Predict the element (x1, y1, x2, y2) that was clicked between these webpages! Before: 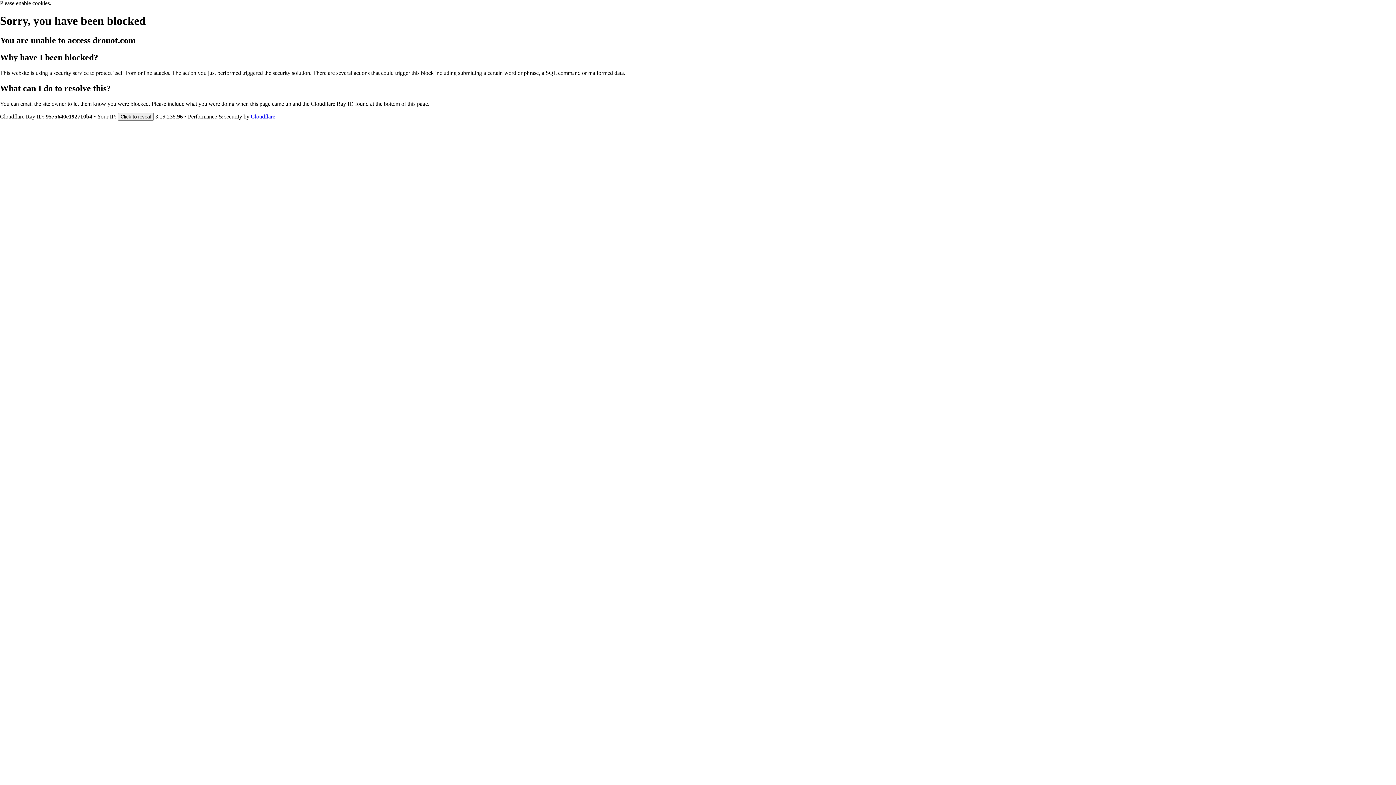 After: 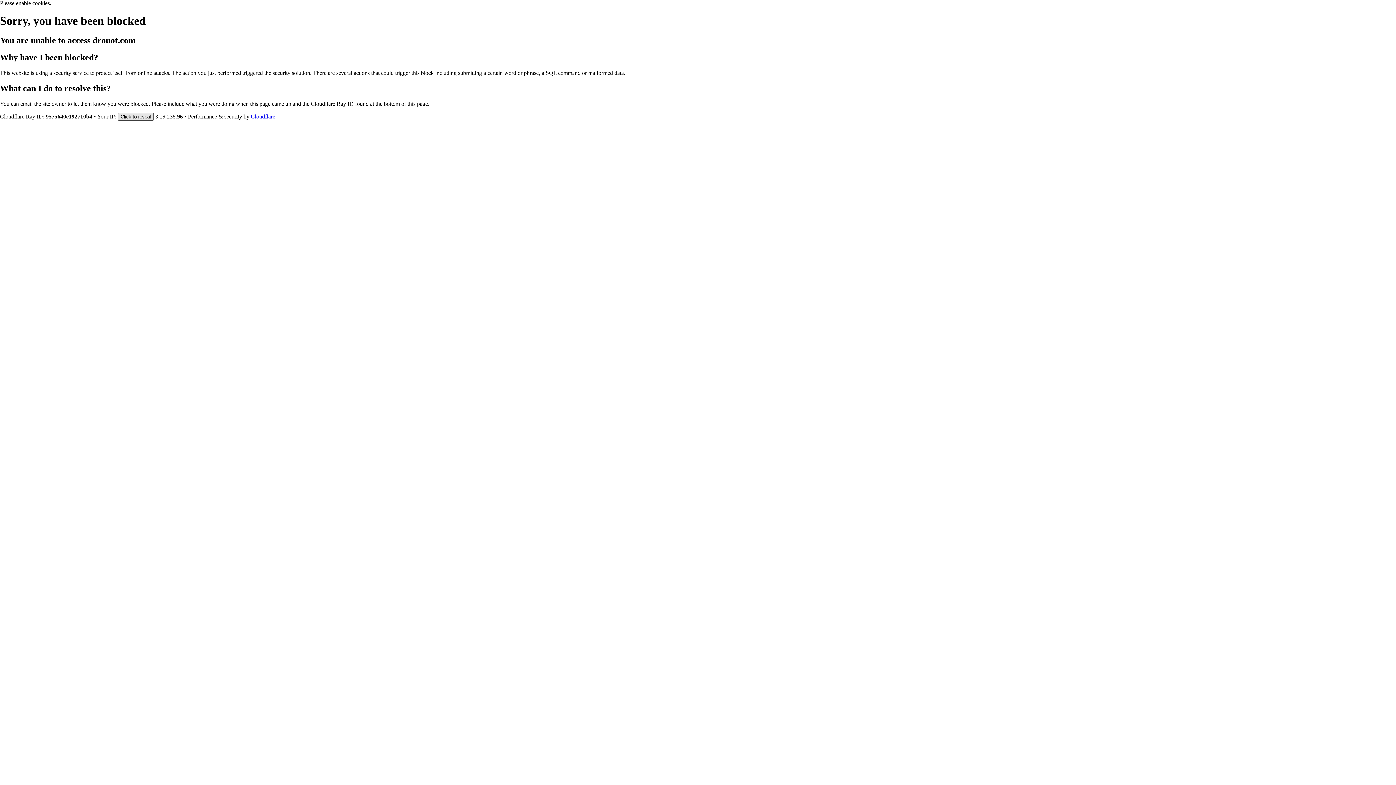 Action: label: Click to reveal bbox: (117, 112, 153, 120)